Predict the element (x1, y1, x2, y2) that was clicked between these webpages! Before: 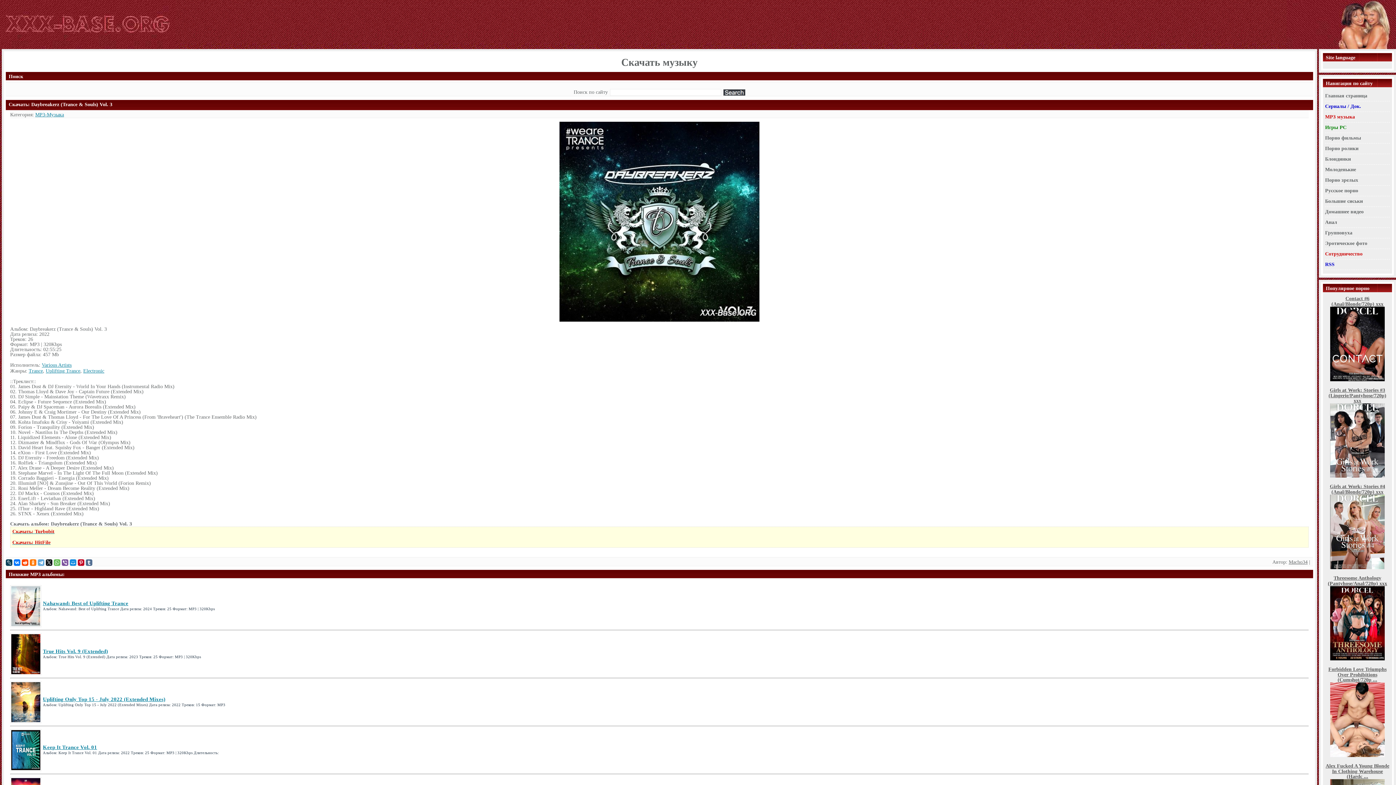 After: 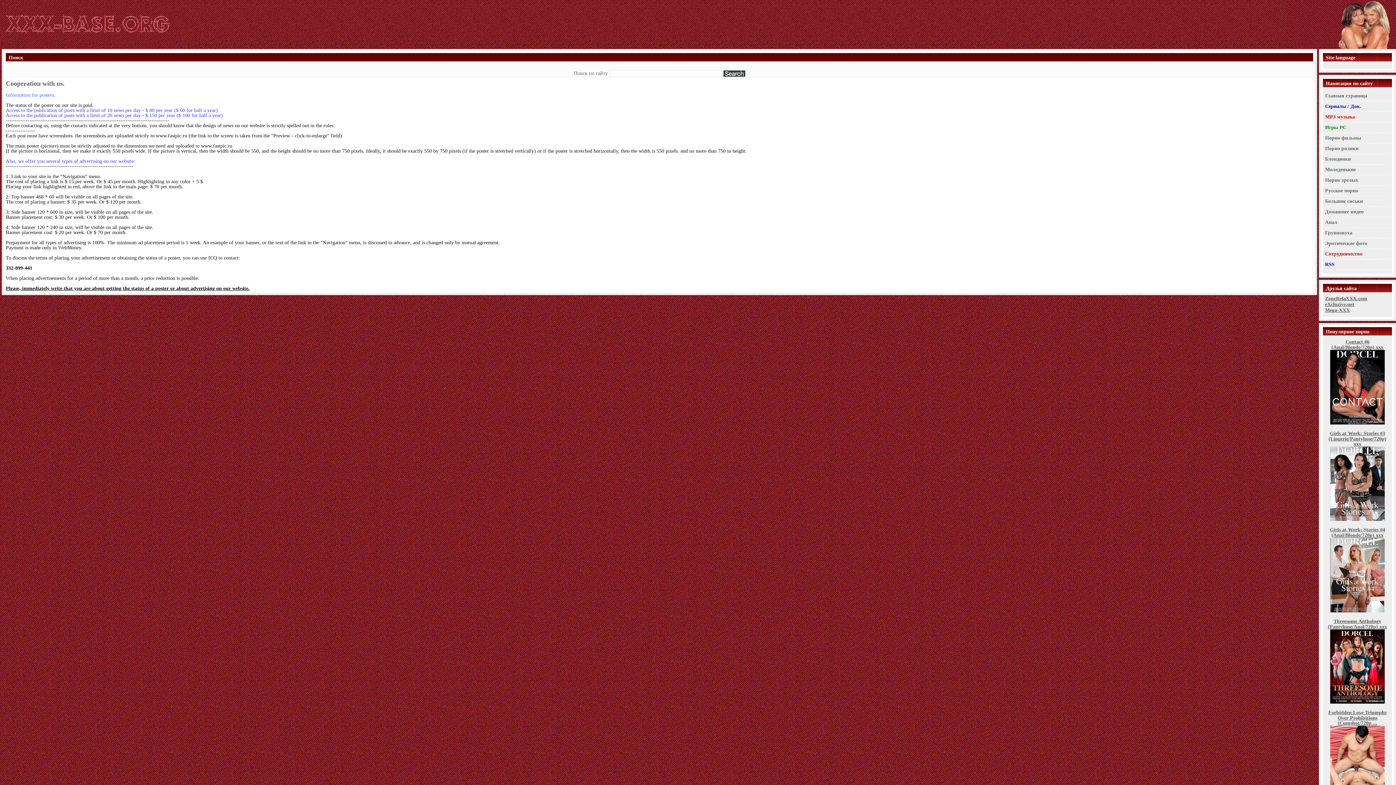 Action: label: Сотрудничество bbox: (1325, 249, 1390, 259)